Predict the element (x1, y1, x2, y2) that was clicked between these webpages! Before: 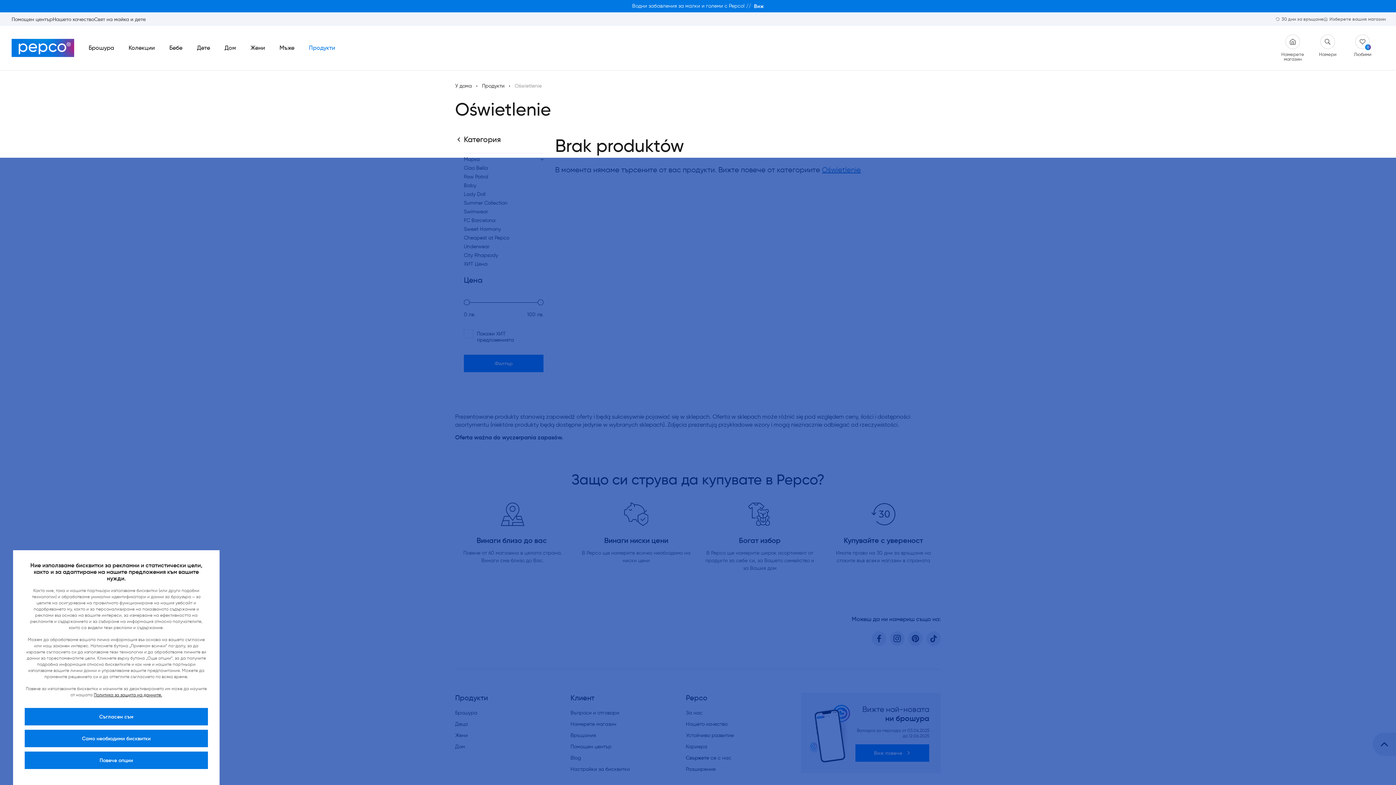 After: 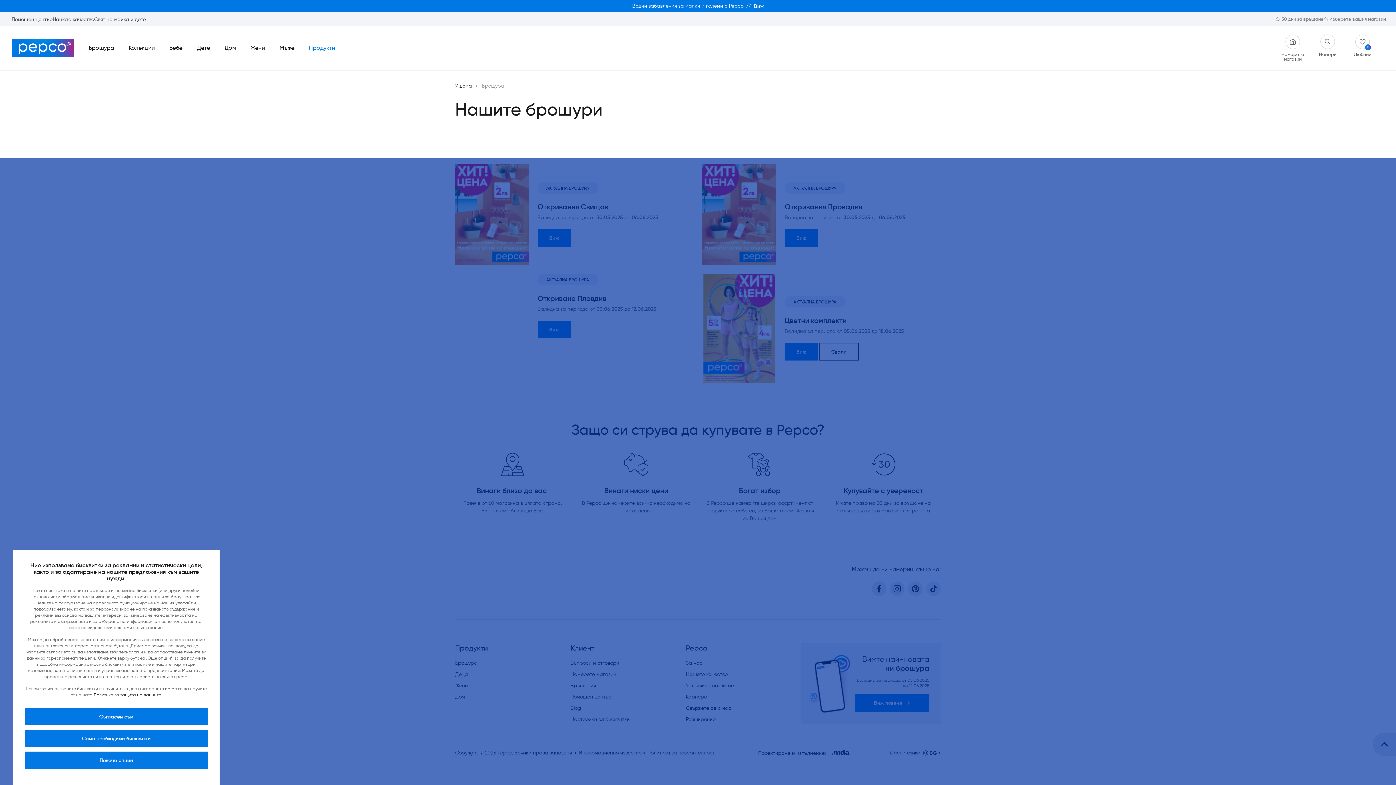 Action: label: Брошура bbox: (81, 42, 121, 53)